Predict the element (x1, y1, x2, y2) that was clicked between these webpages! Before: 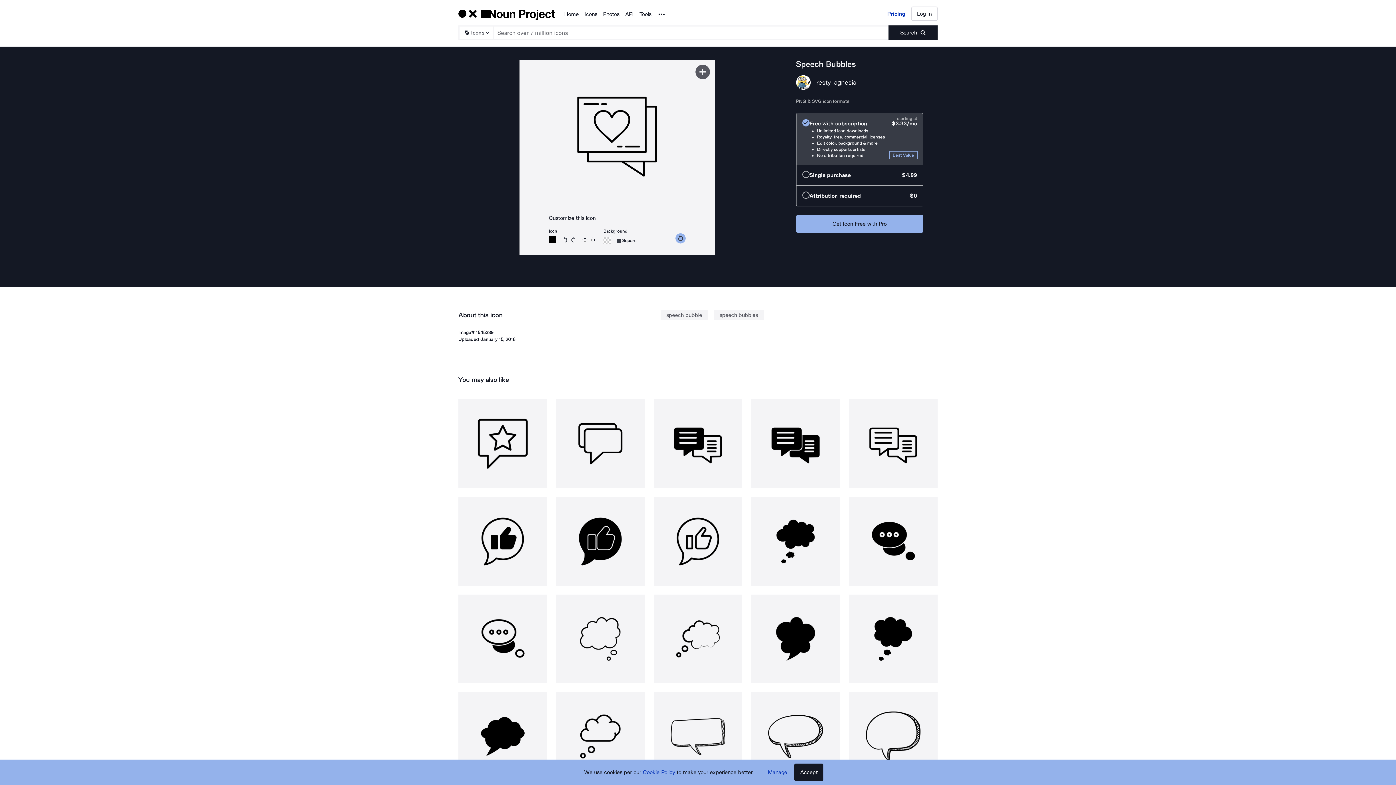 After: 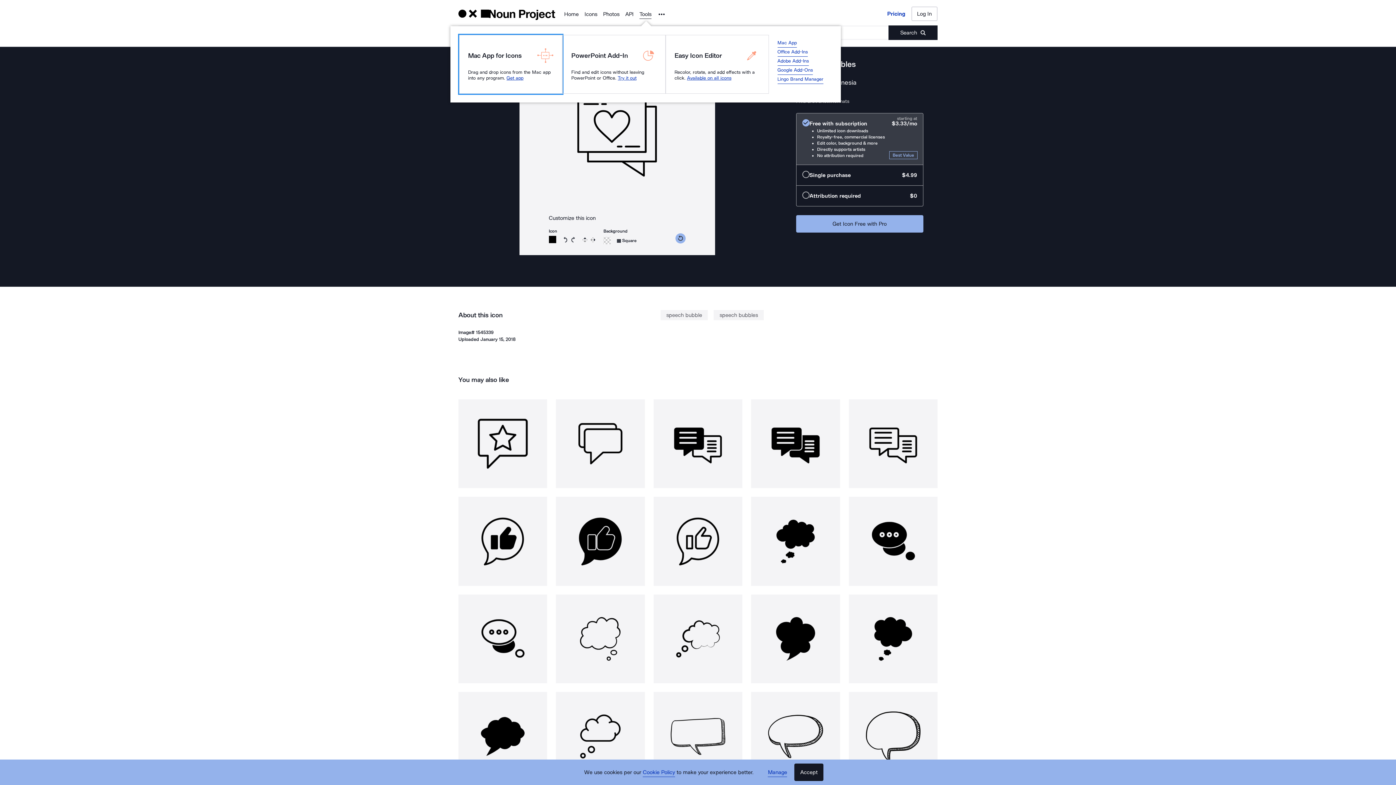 Action: bbox: (639, 9, 651, 18) label: Tools